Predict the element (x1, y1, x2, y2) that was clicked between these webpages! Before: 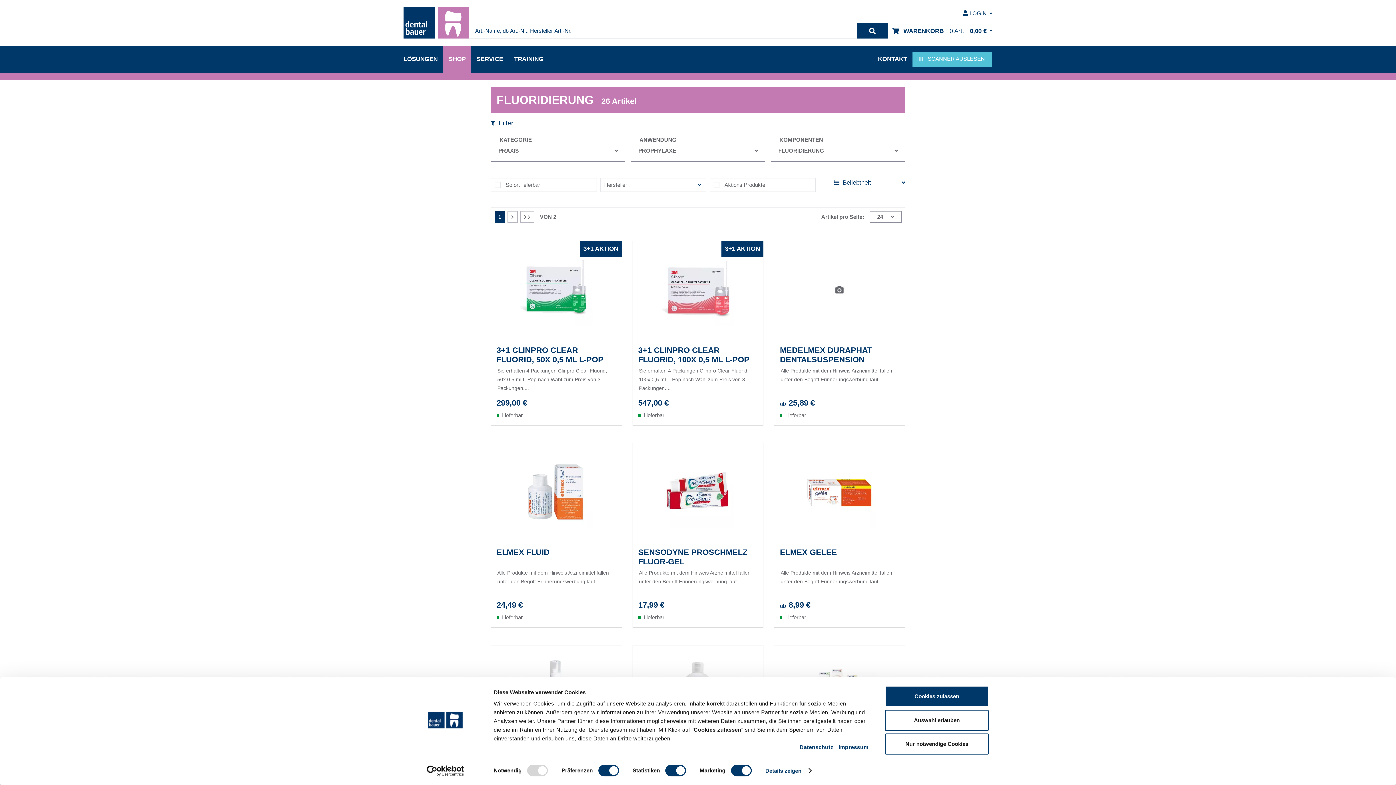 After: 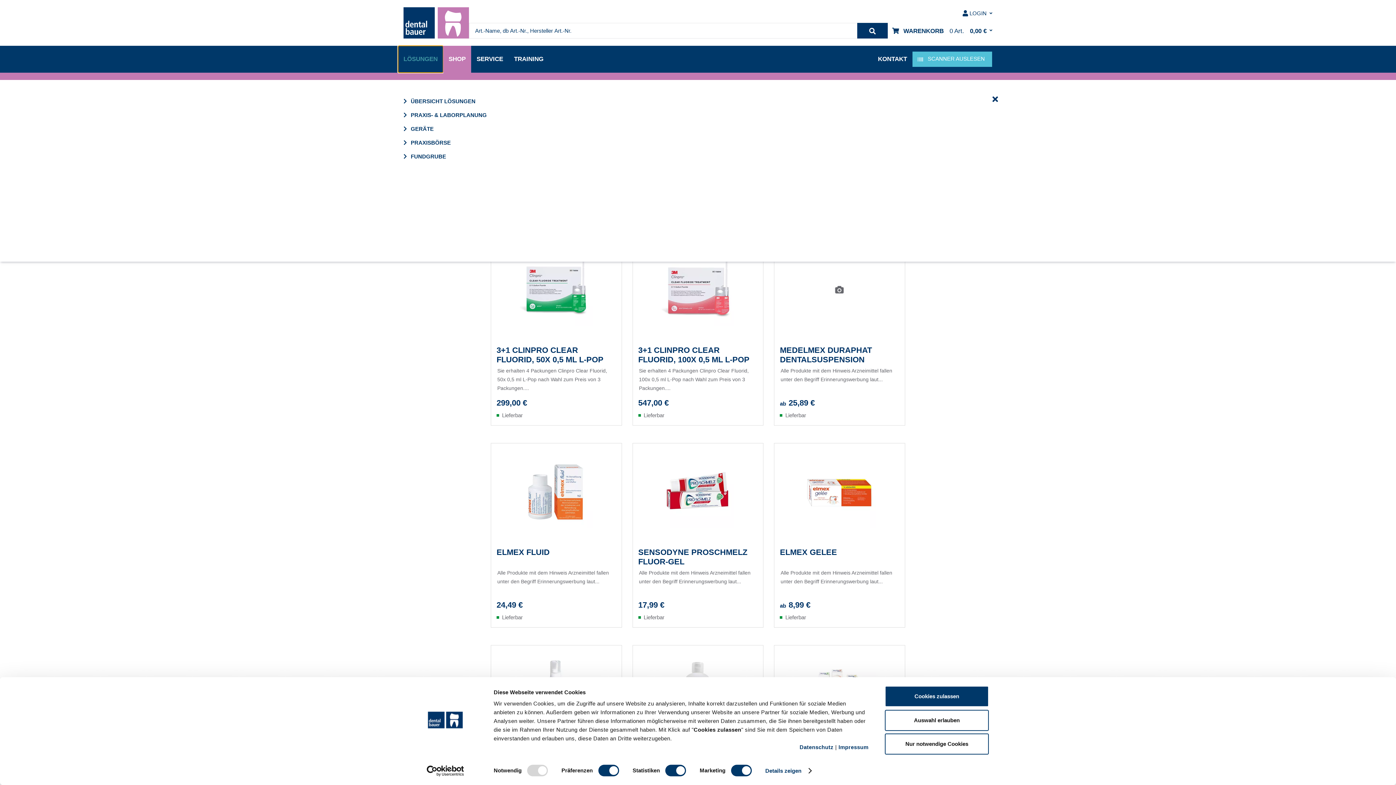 Action: label: LÖSUNGEN bbox: (398, 45, 443, 72)